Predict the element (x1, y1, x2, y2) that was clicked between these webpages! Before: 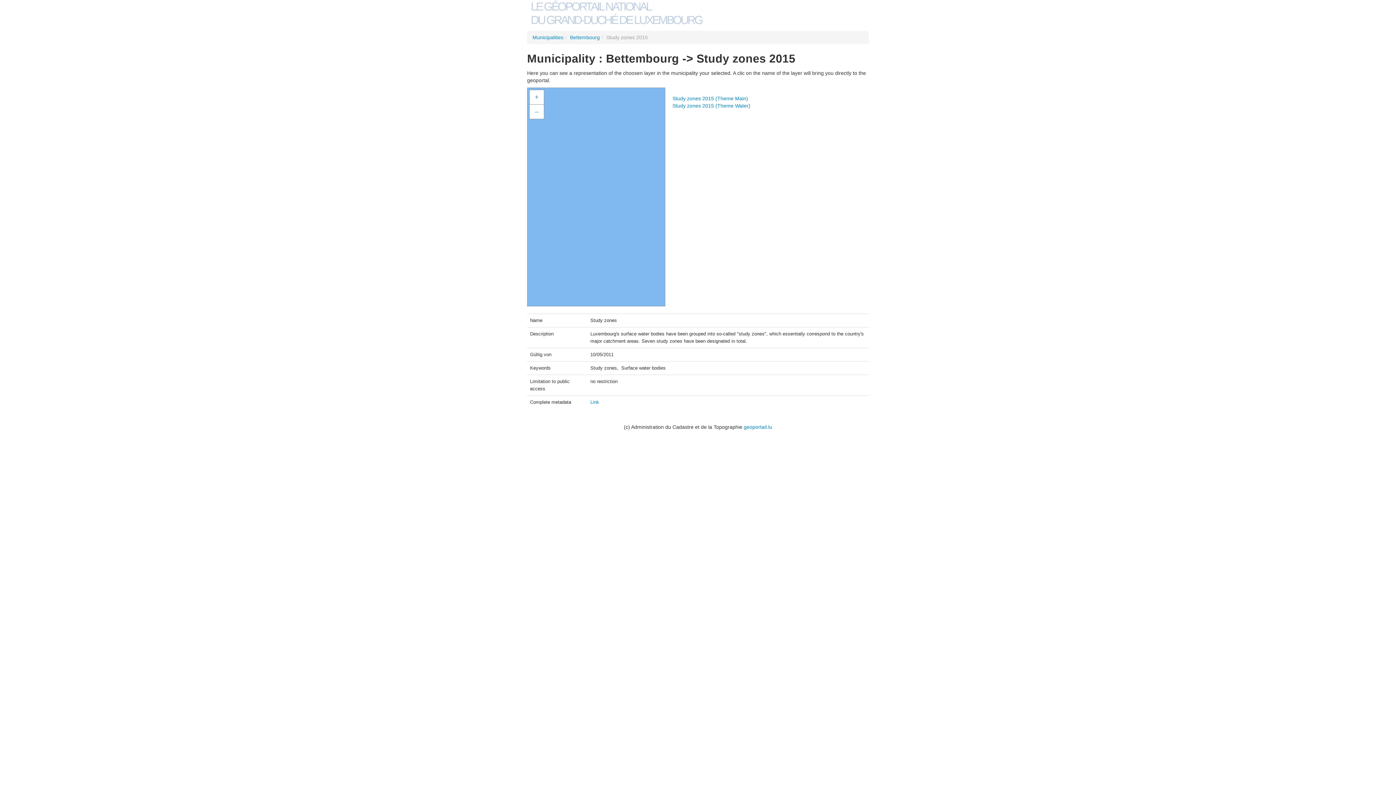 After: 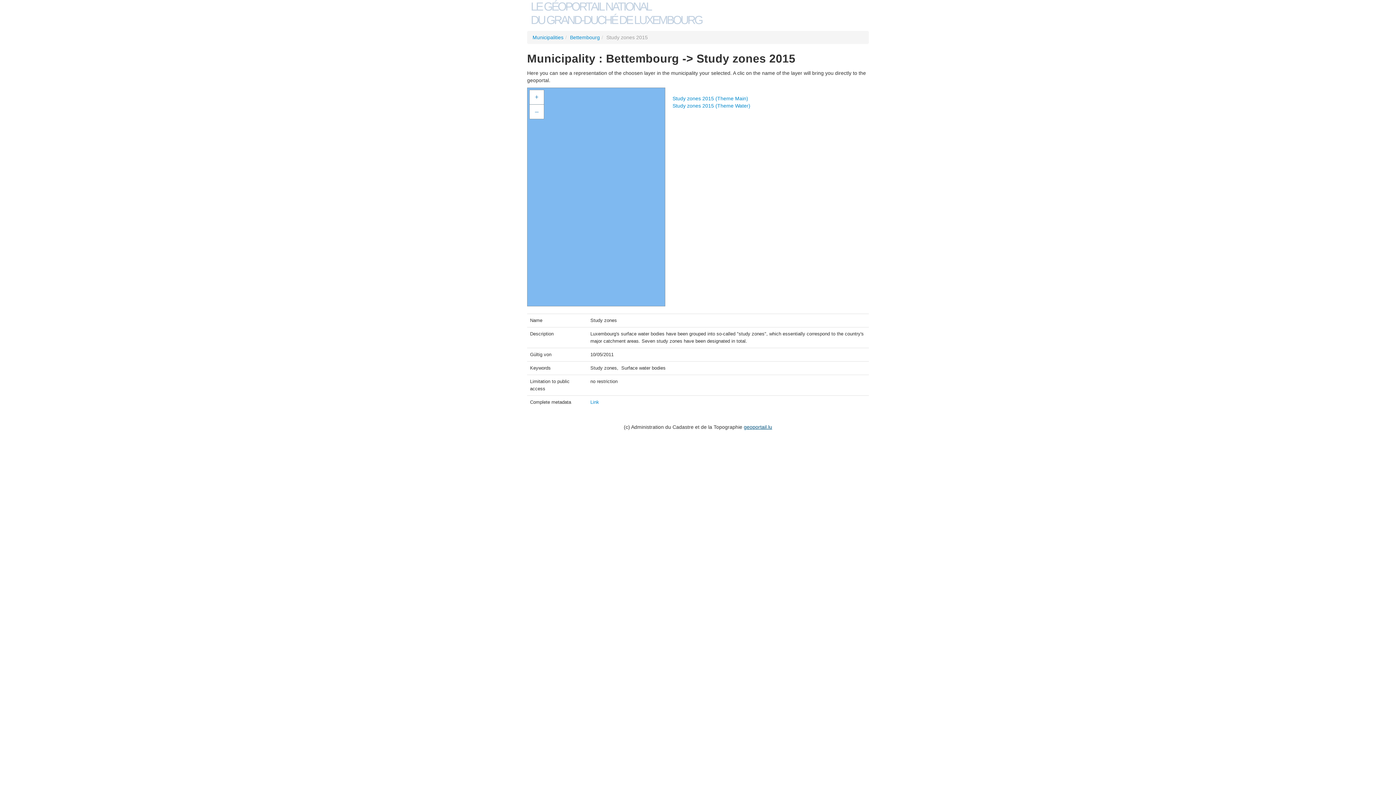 Action: label: geoportail.lu bbox: (744, 424, 772, 430)